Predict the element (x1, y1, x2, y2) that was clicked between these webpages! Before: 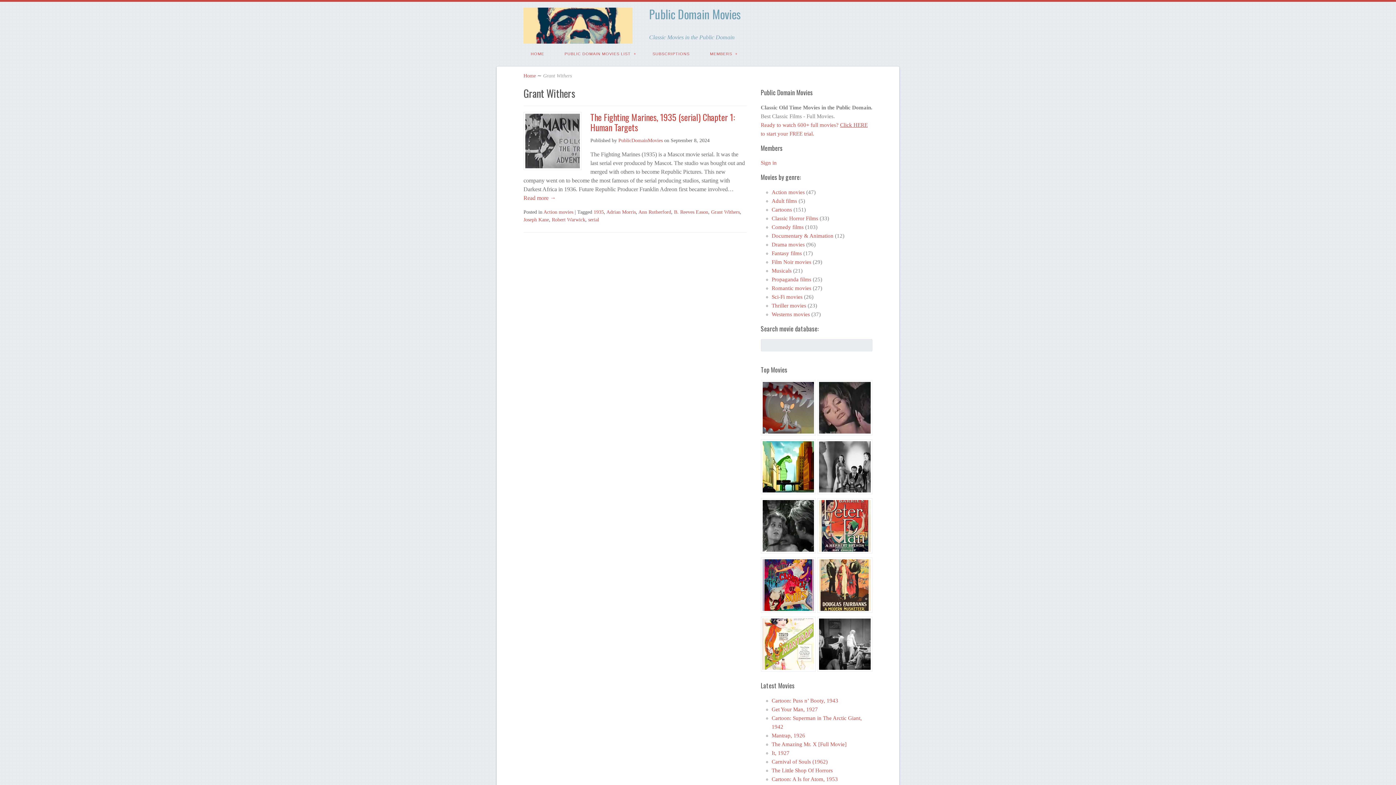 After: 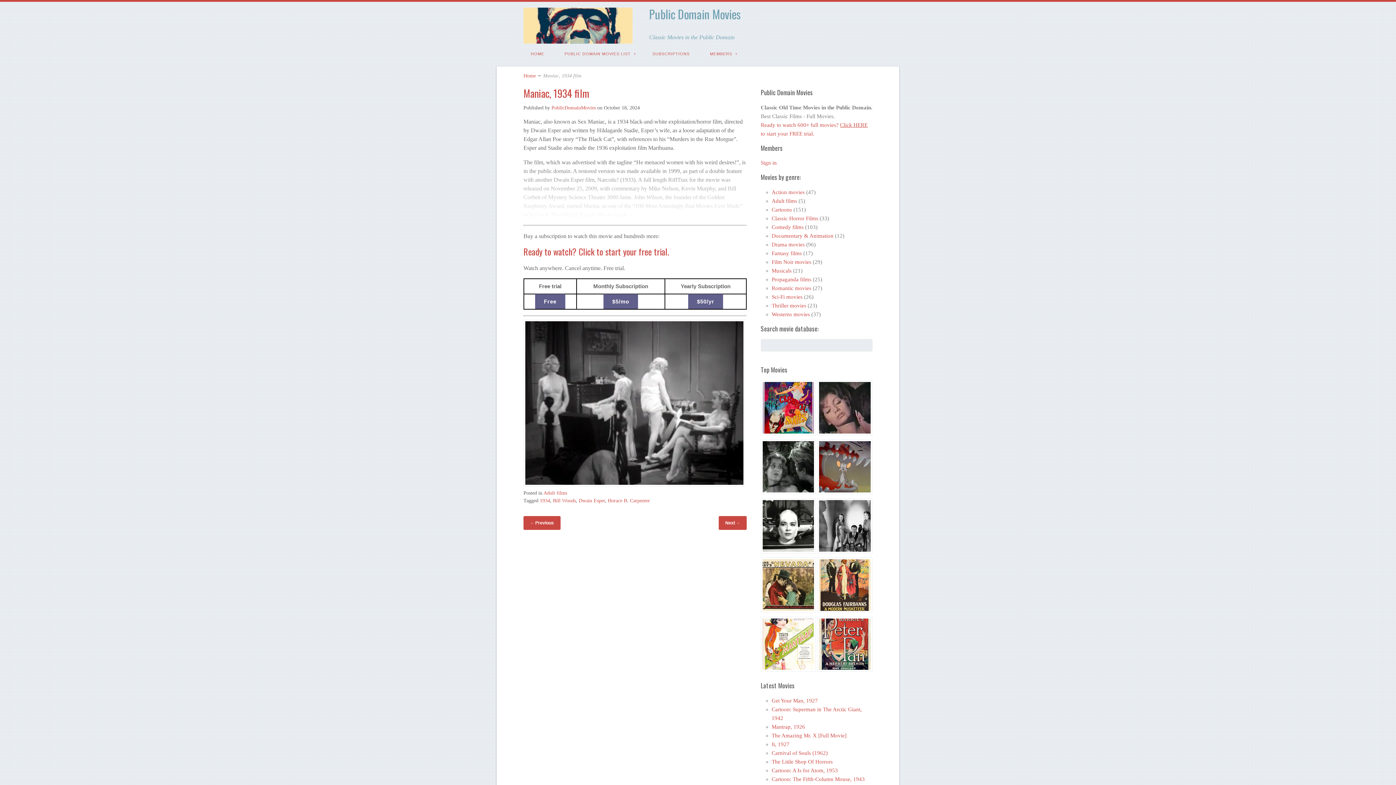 Action: bbox: (817, 616, 872, 674)